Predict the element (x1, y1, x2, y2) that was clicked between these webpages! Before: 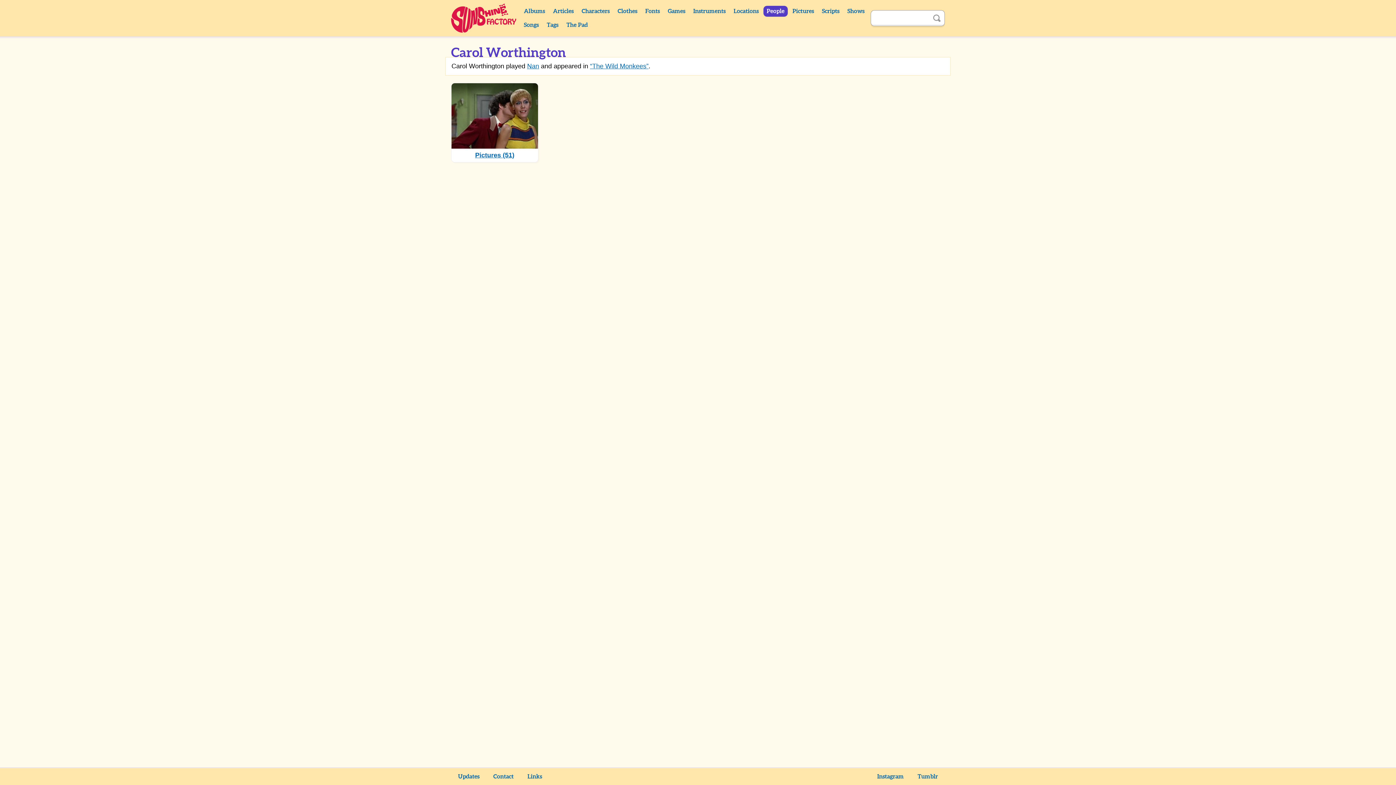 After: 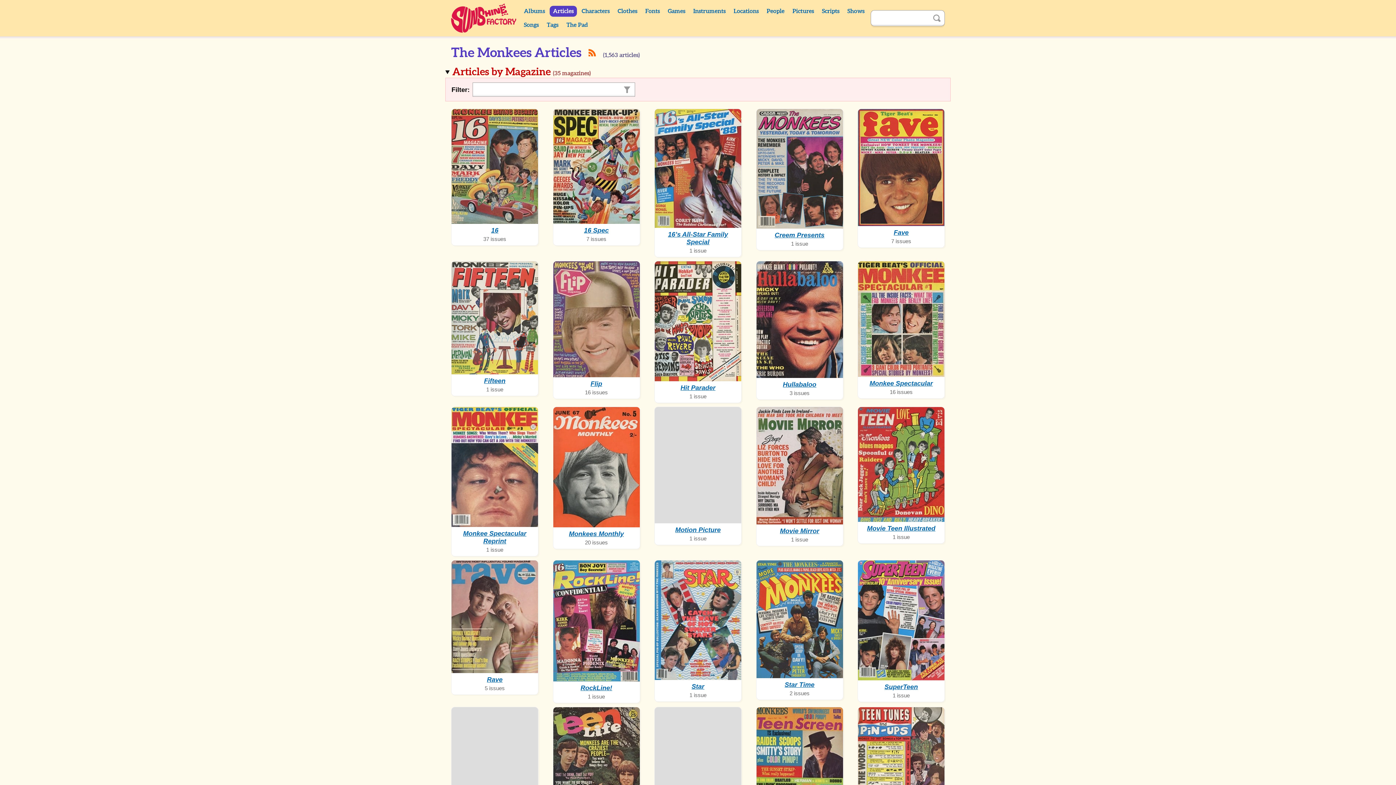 Action: label: Articles bbox: (549, 5, 577, 16)